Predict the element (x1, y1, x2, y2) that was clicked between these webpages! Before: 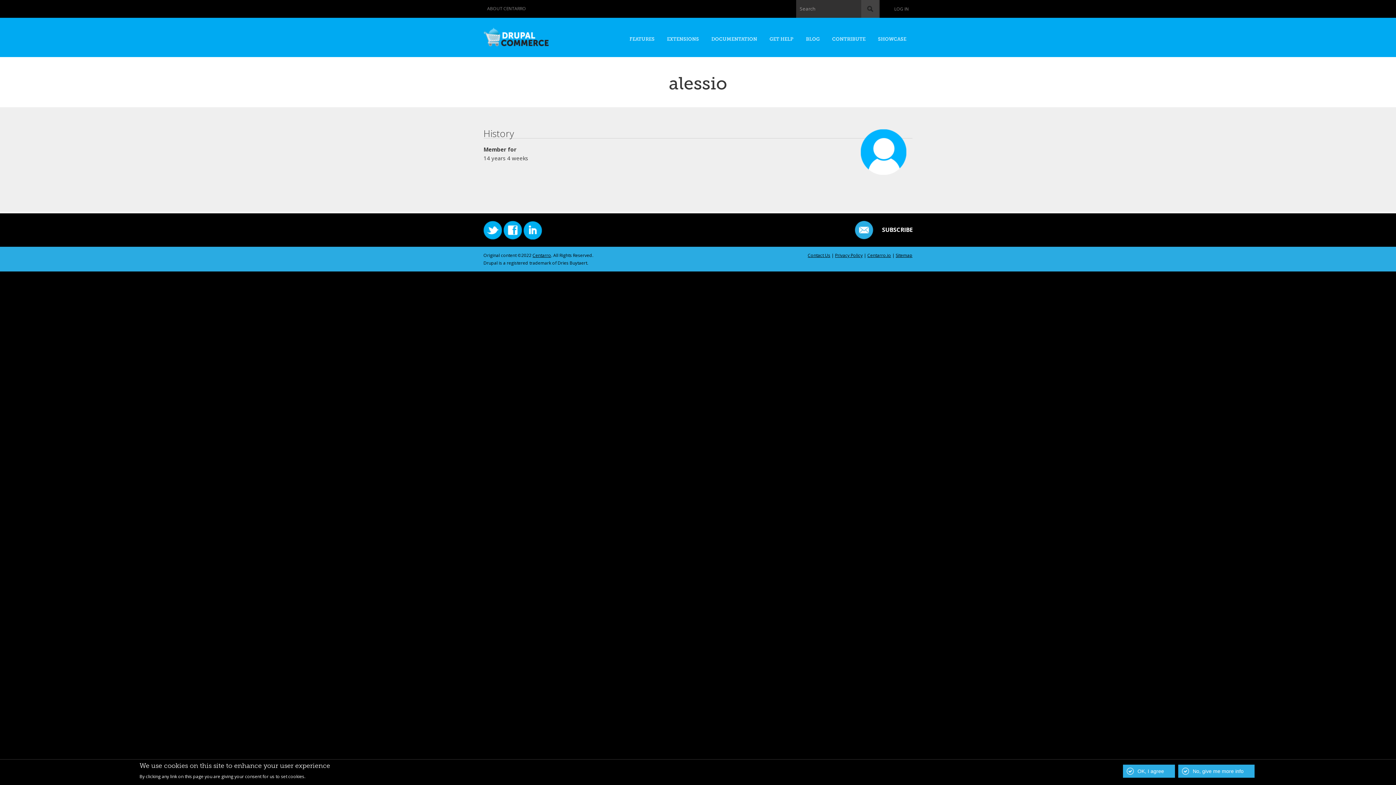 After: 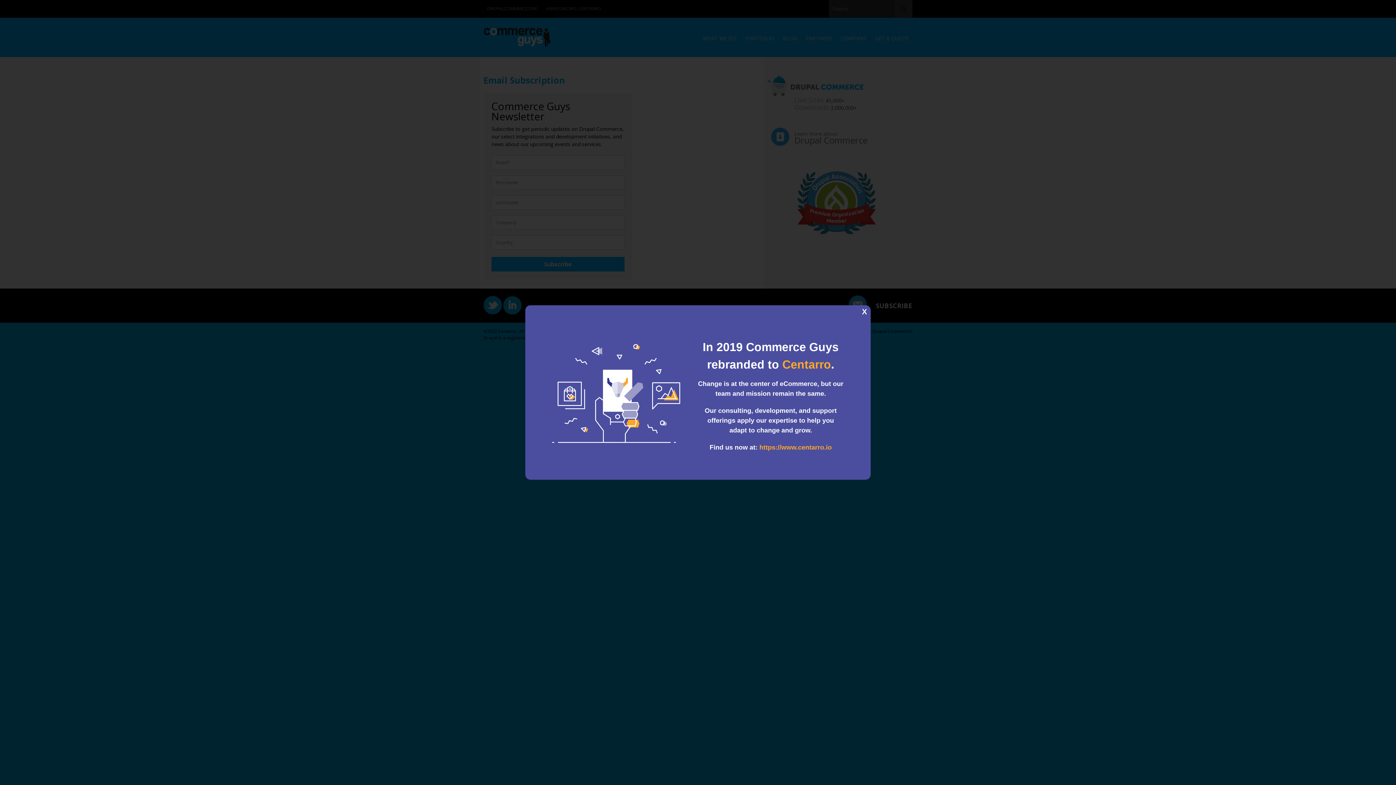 Action: label: SUBSCRIBE bbox: (854, 220, 912, 239)